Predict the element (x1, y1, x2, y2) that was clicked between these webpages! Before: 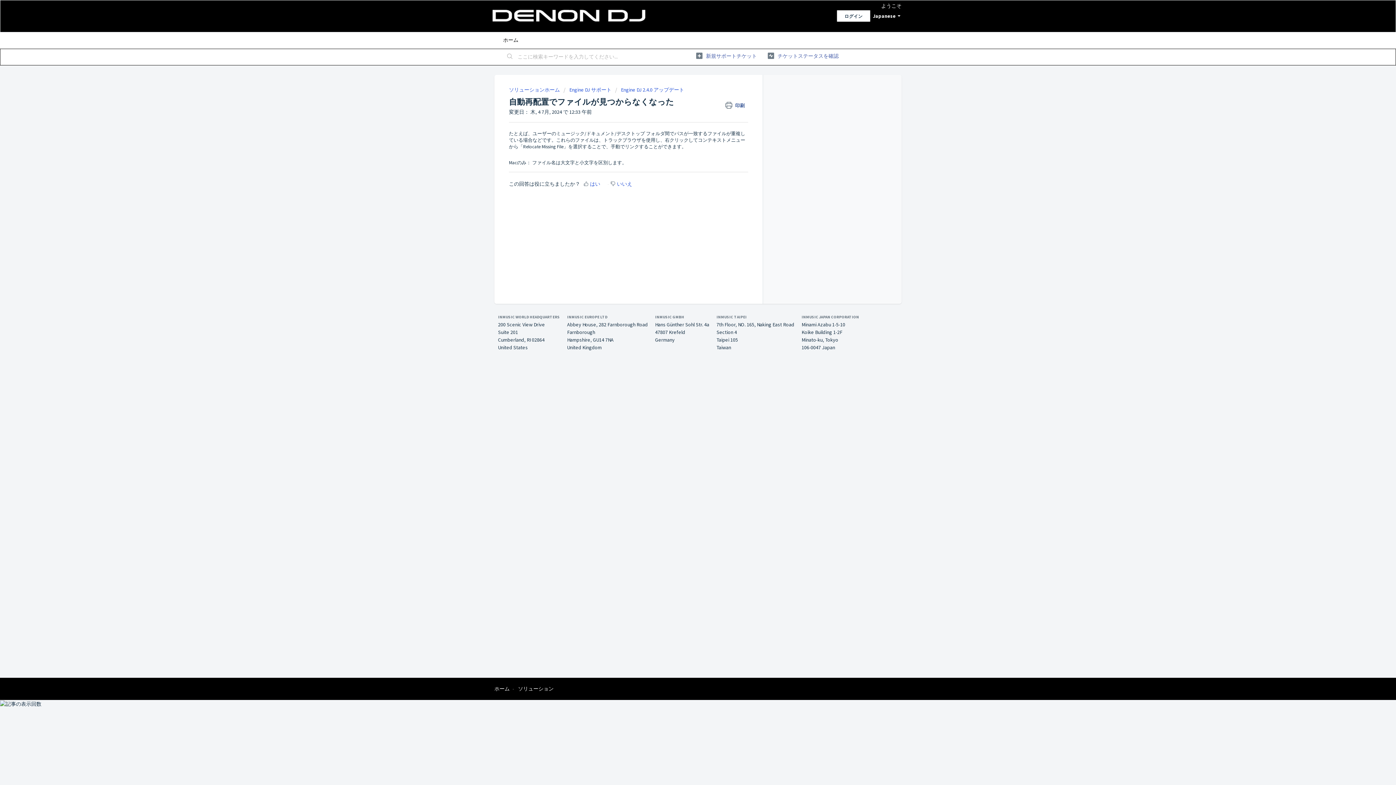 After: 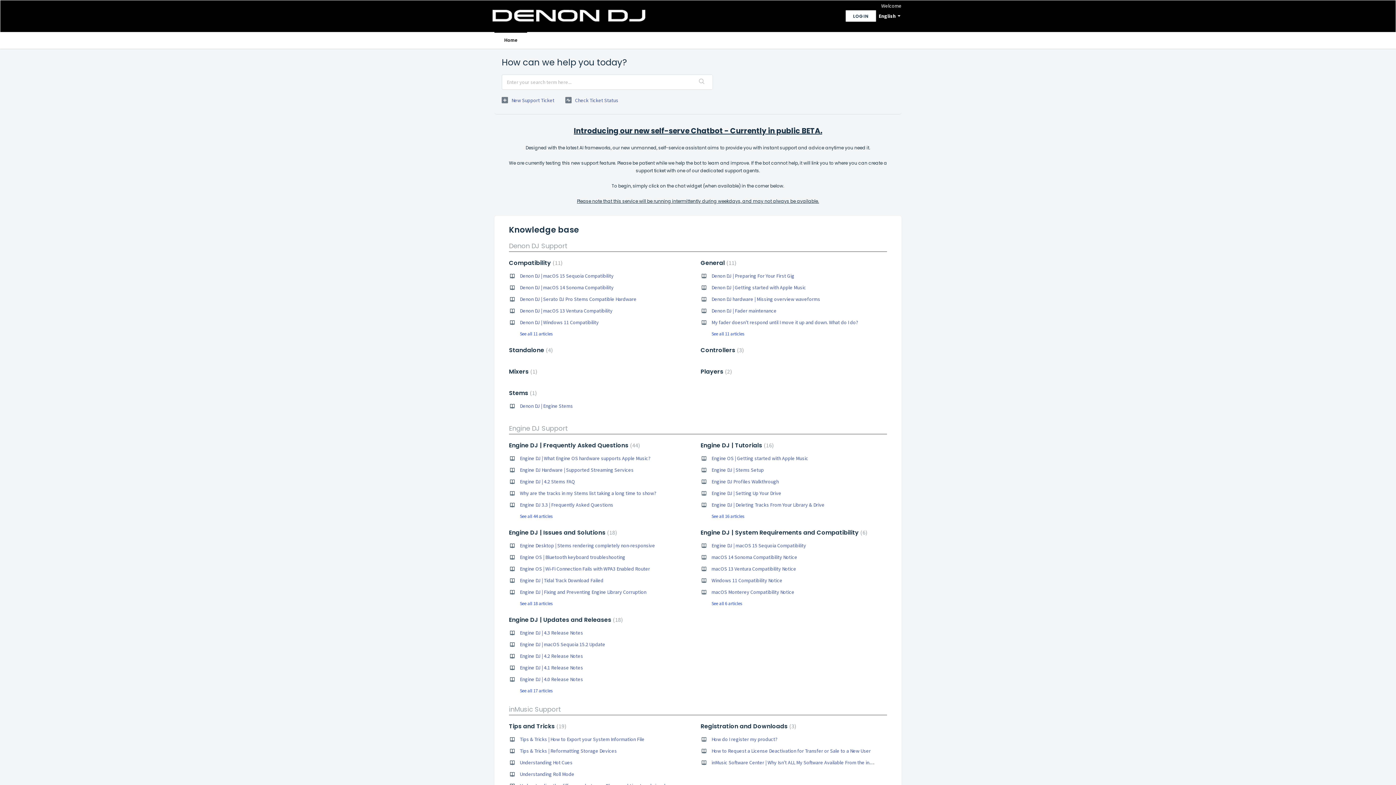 Action: bbox: (492, 6, 645, 24)